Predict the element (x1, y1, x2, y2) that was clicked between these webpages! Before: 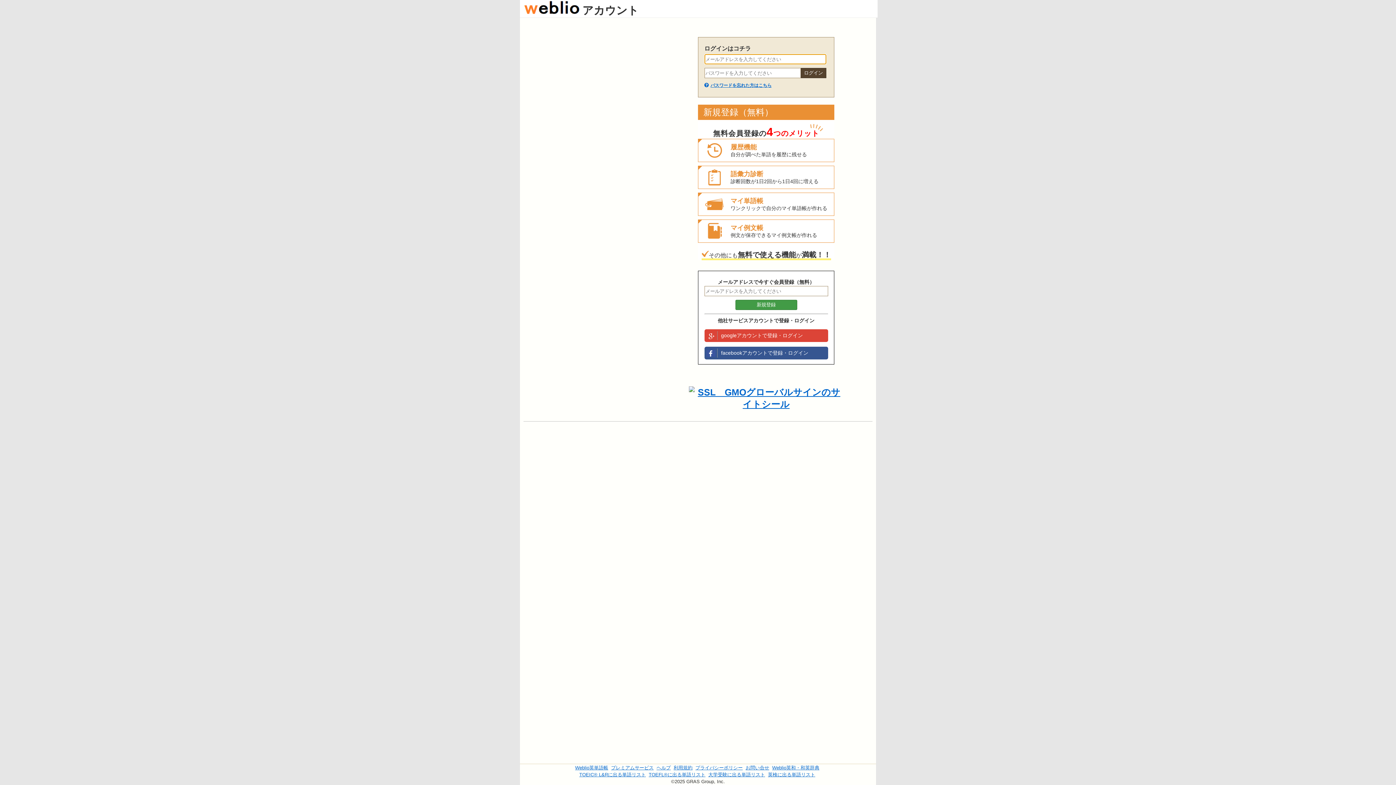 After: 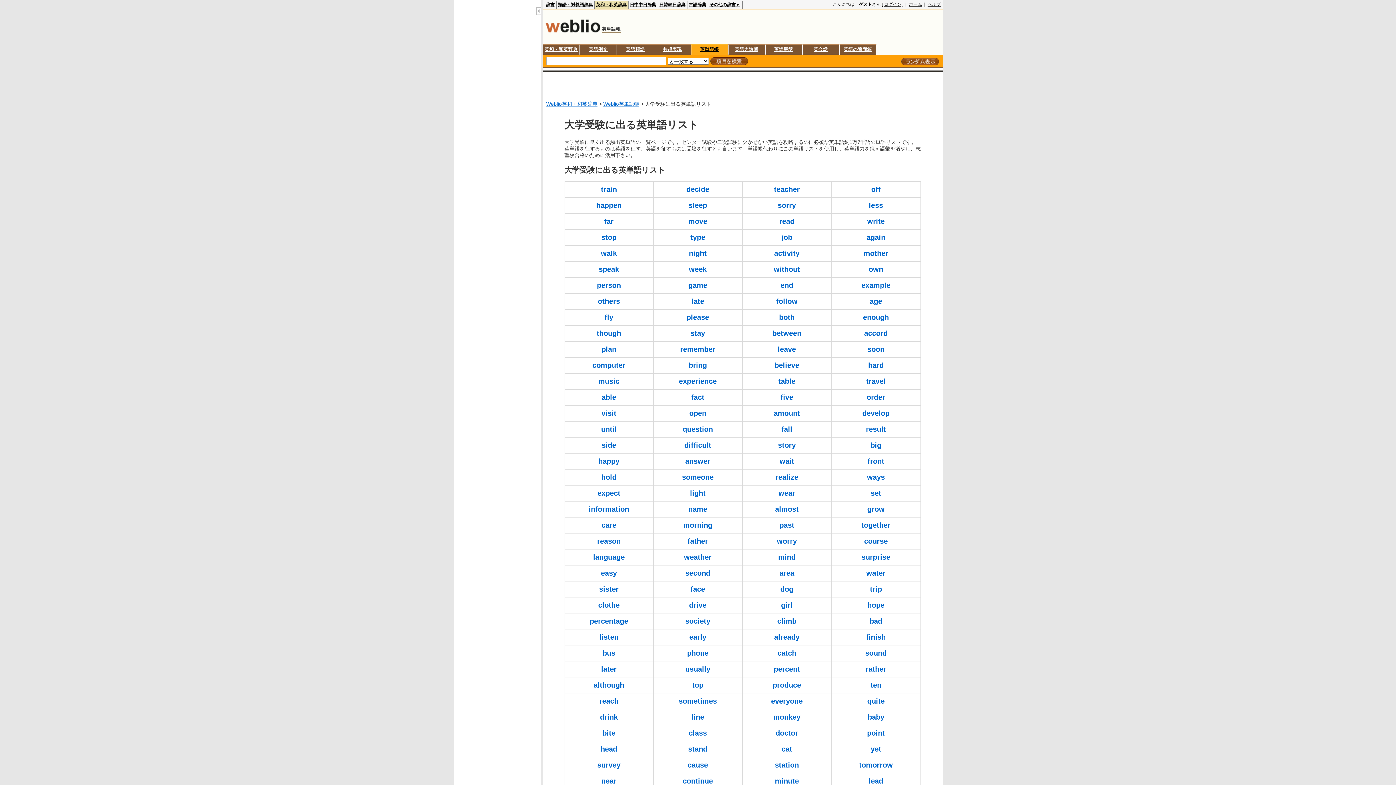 Action: bbox: (708, 772, 765, 777) label: 大学受験に出る単語リスト